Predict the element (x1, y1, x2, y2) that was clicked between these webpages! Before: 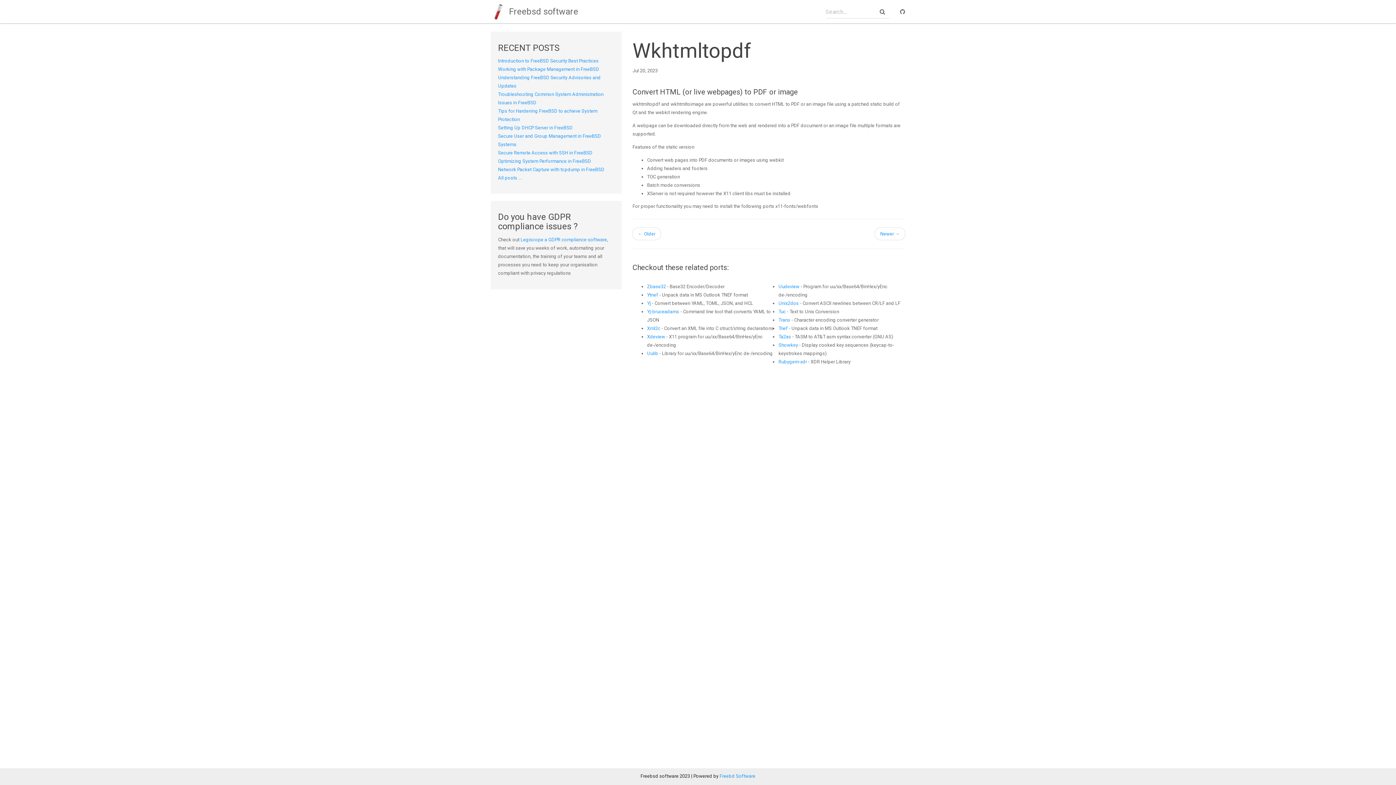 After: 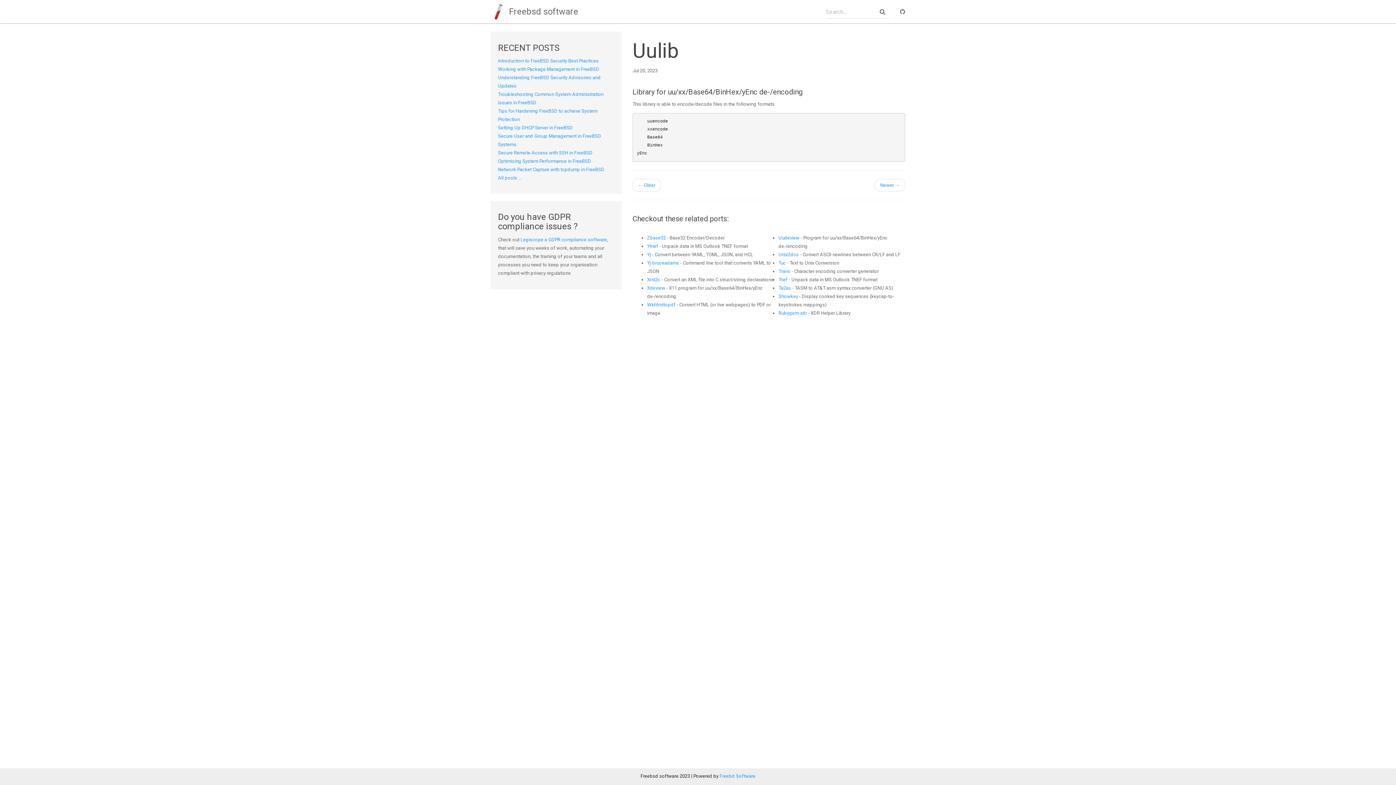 Action: label: Uulib bbox: (647, 350, 658, 356)